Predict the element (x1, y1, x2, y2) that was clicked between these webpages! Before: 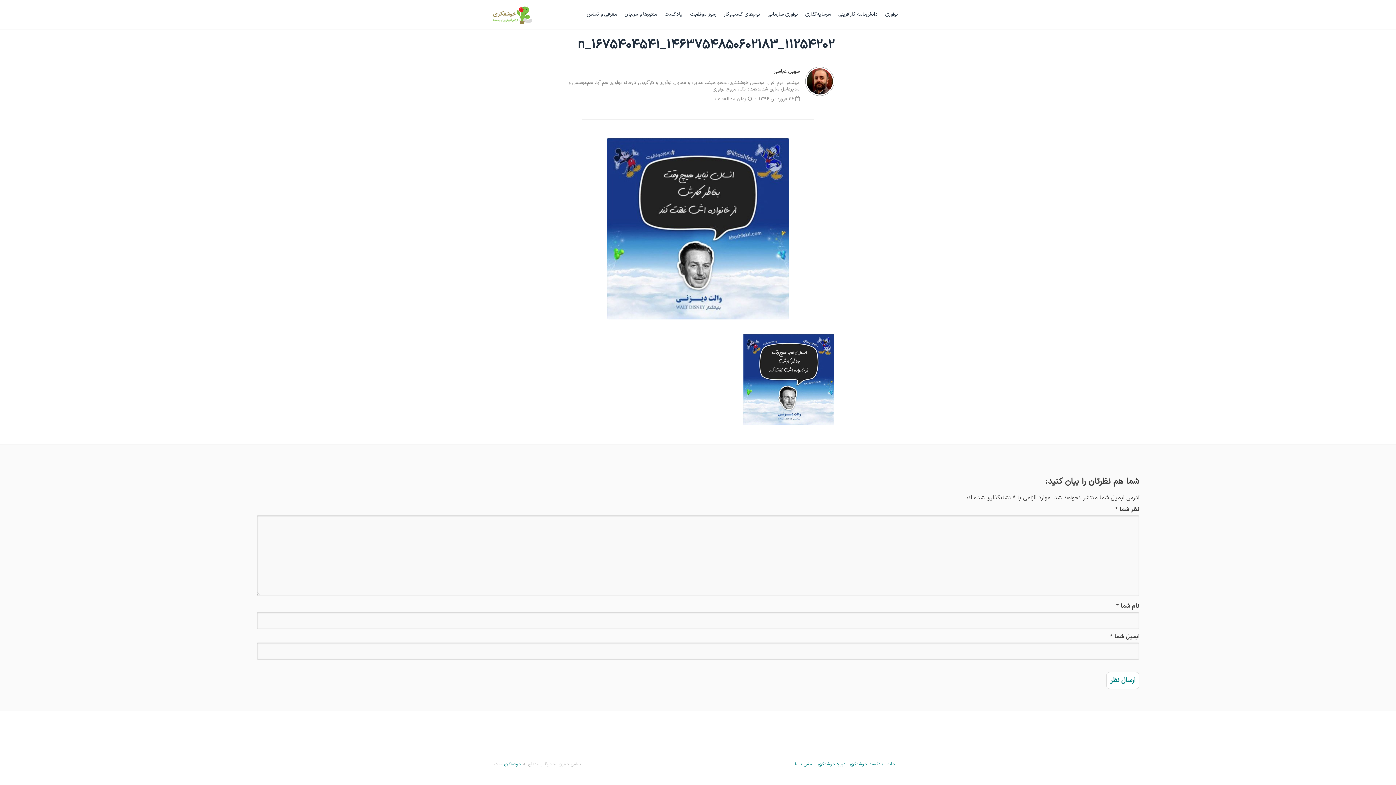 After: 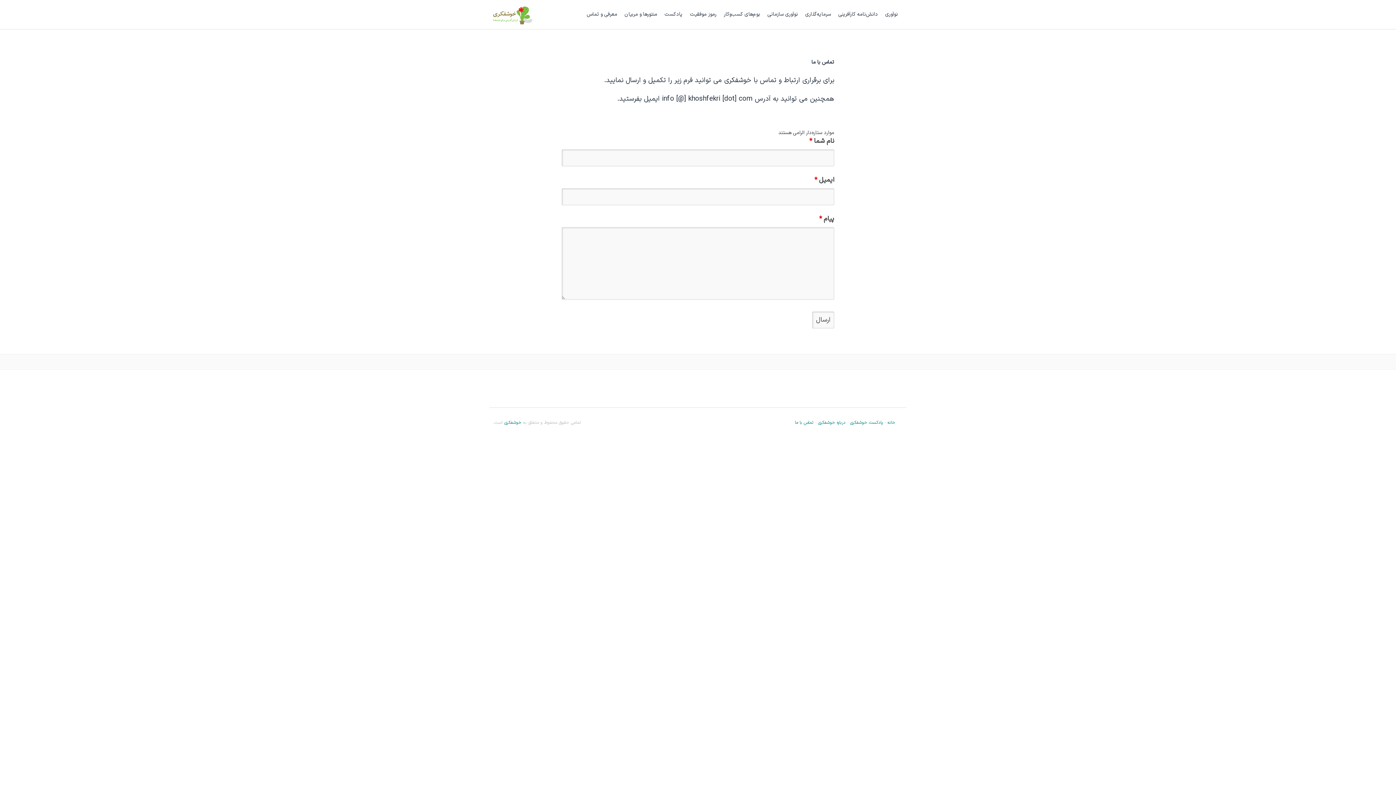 Action: bbox: (795, 761, 813, 768) label: تماس با ما